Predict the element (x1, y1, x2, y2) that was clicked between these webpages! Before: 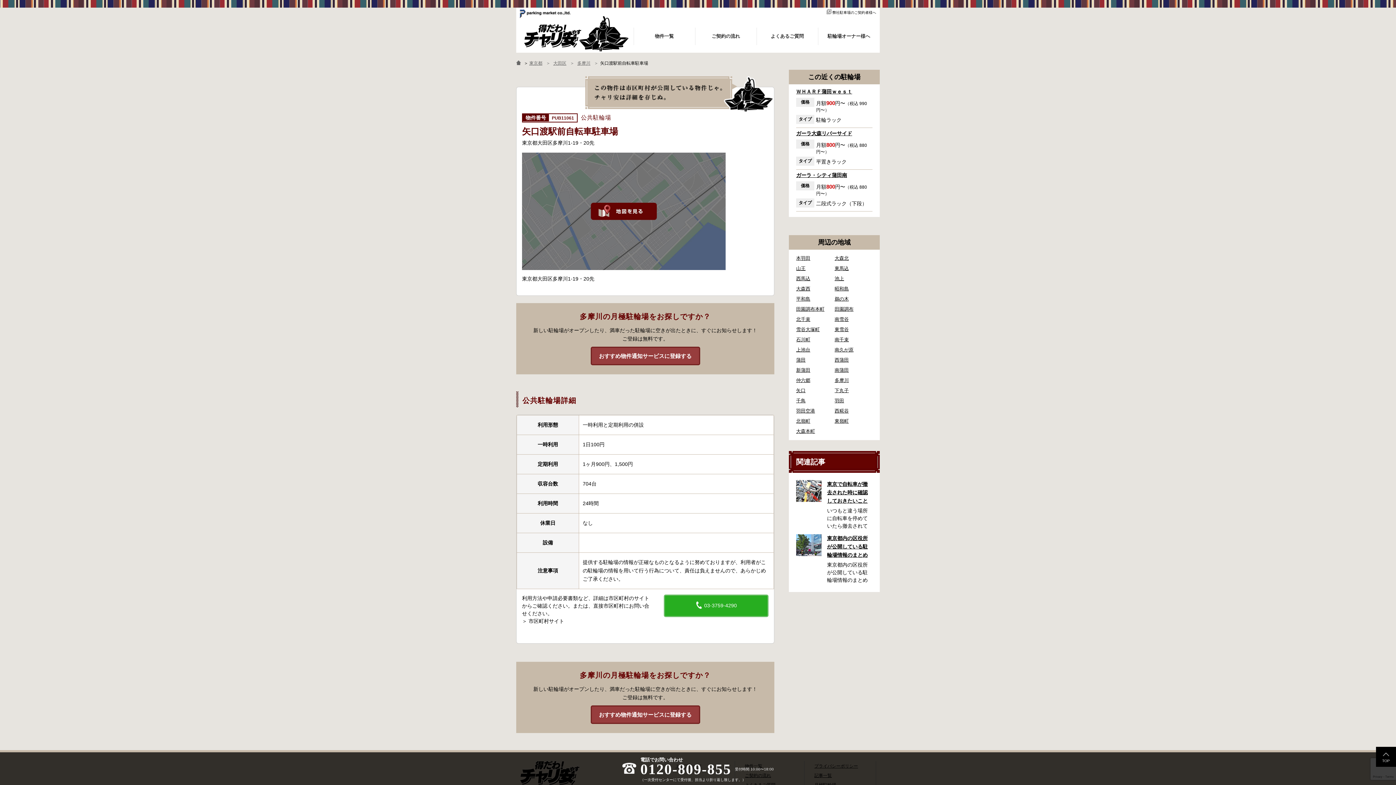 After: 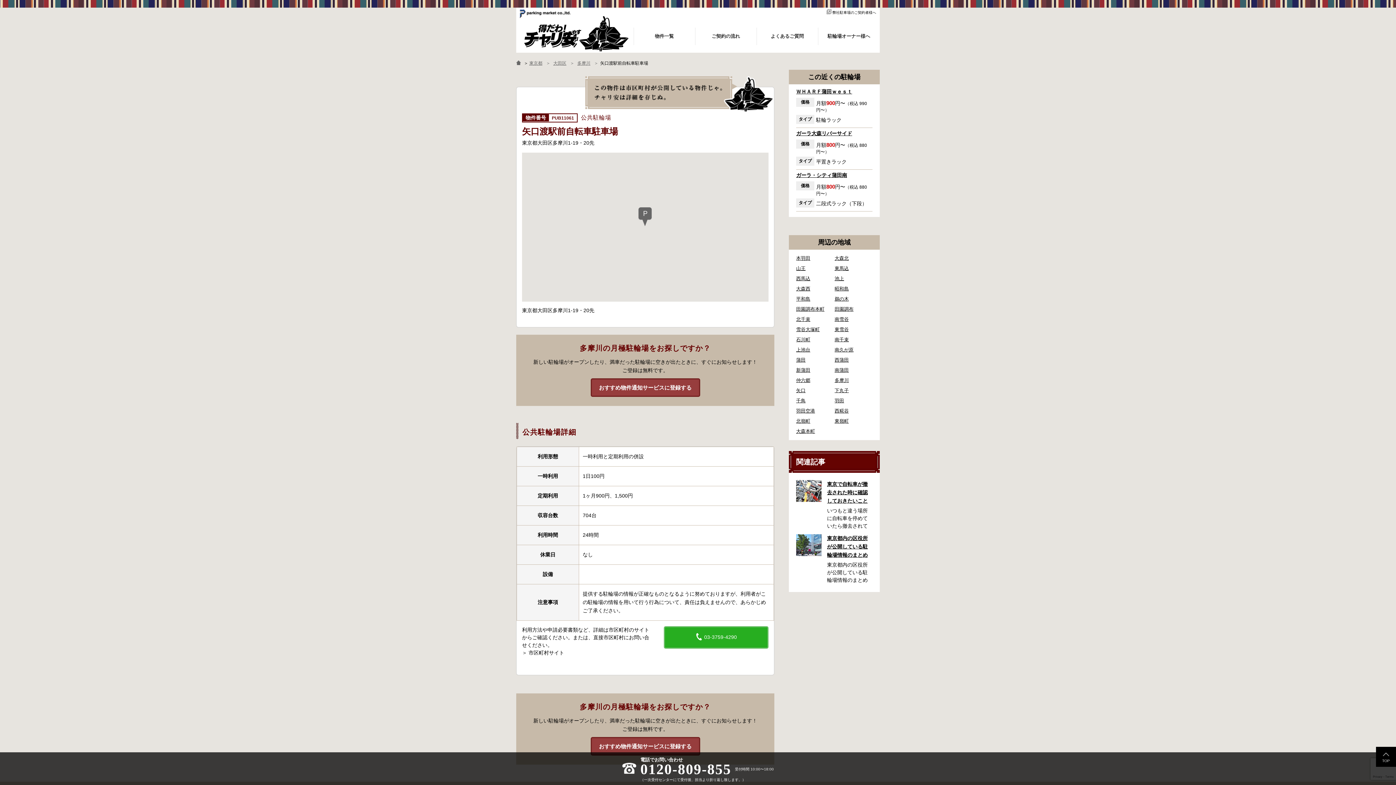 Action: bbox: (522, 152, 725, 270)